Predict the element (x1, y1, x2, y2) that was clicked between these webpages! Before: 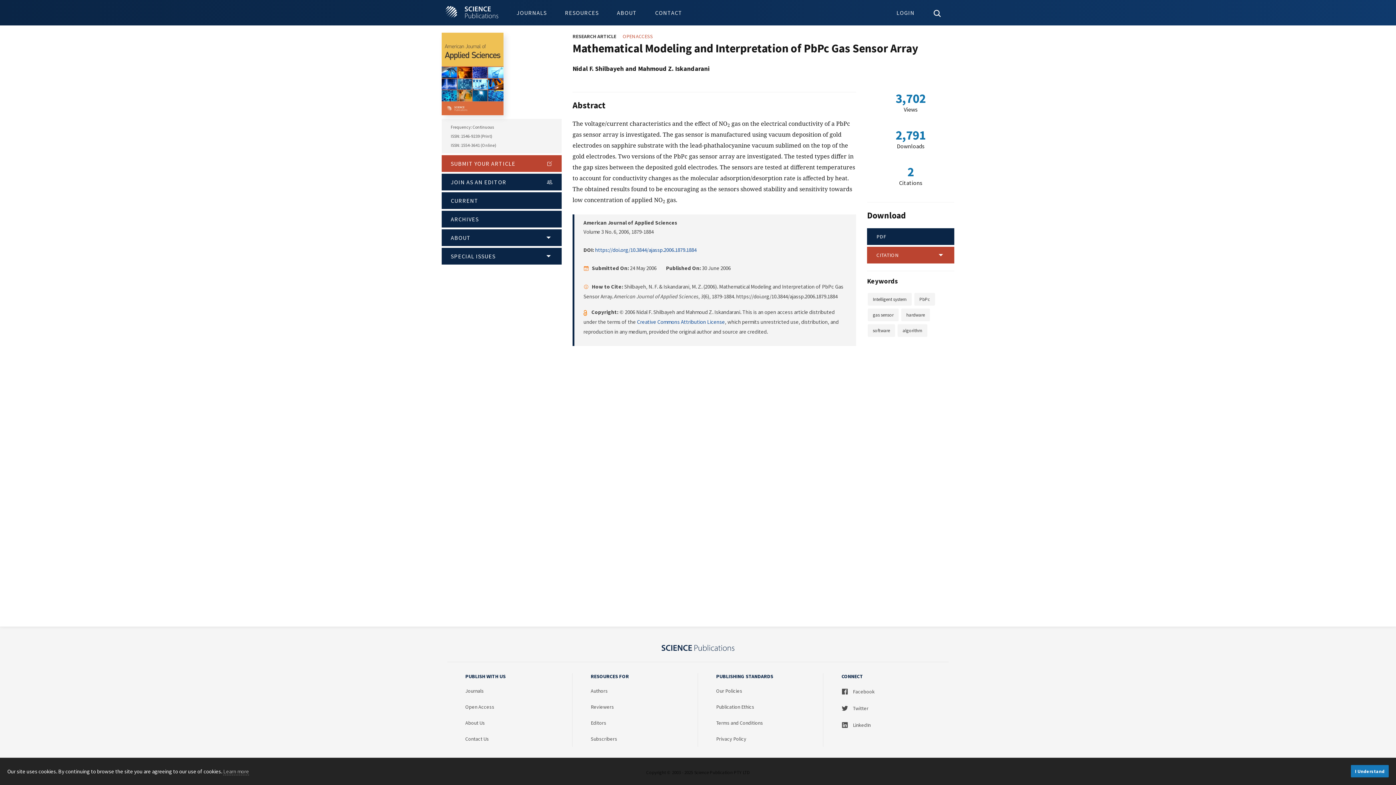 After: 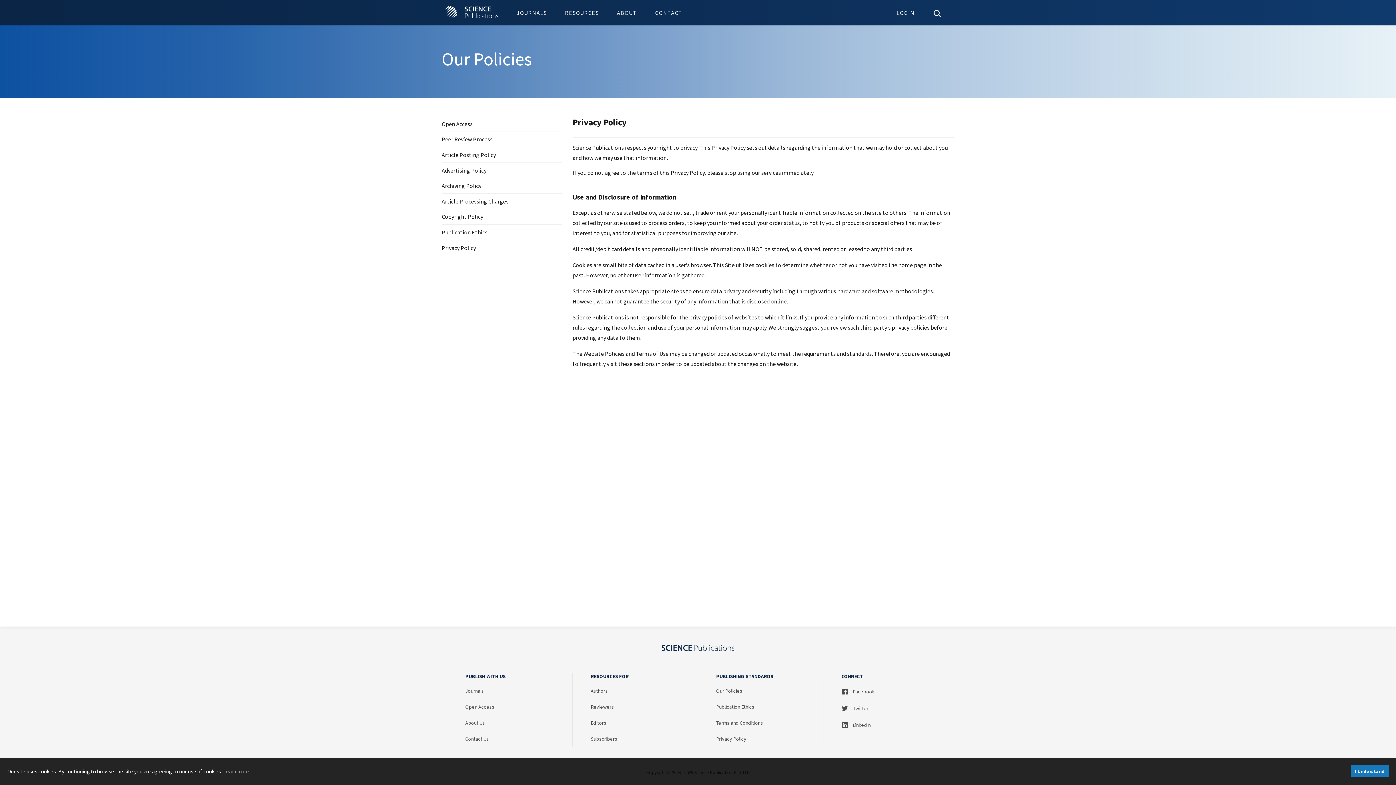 Action: bbox: (223, 768, 249, 775) label: Learn more